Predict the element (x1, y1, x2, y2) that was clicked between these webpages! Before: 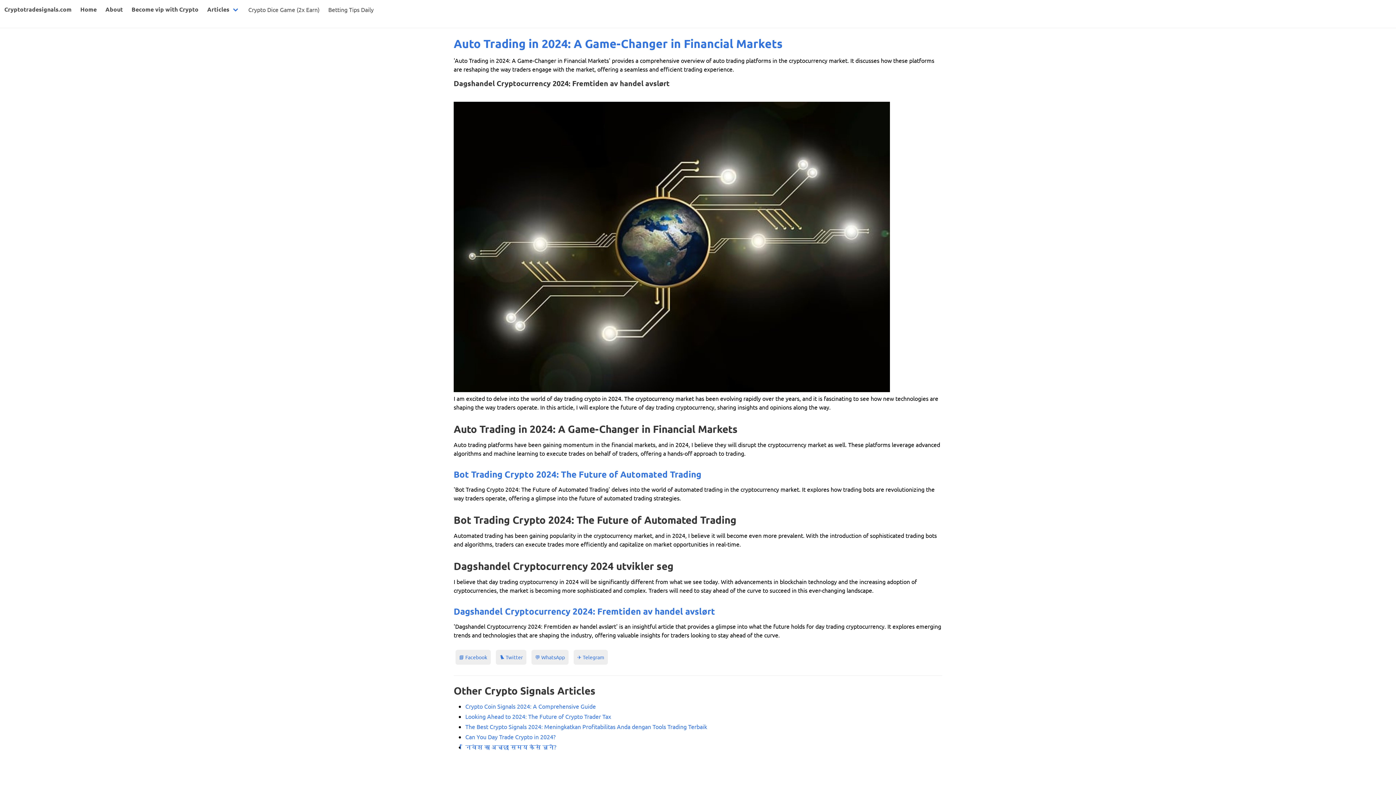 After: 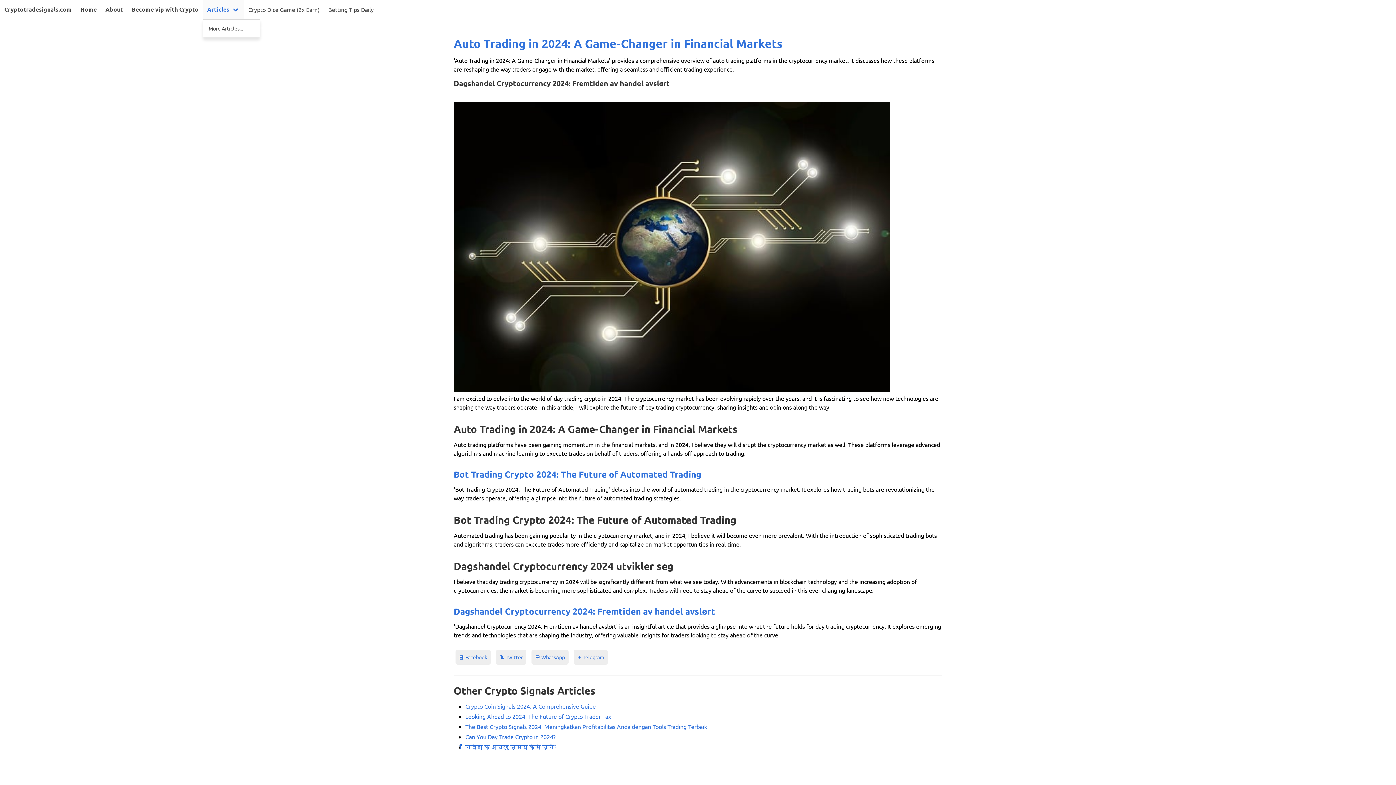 Action: label: Articles bbox: (202, 0, 244, 18)